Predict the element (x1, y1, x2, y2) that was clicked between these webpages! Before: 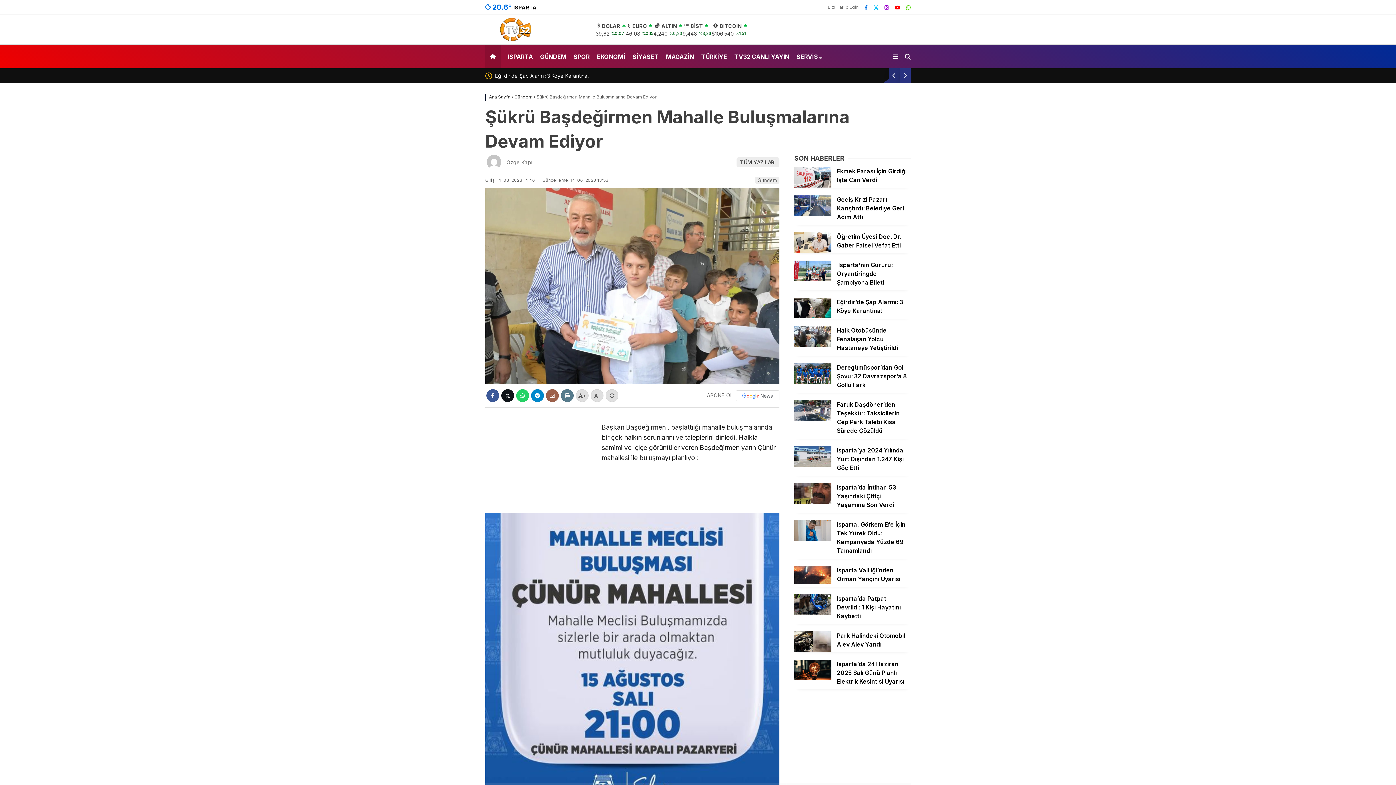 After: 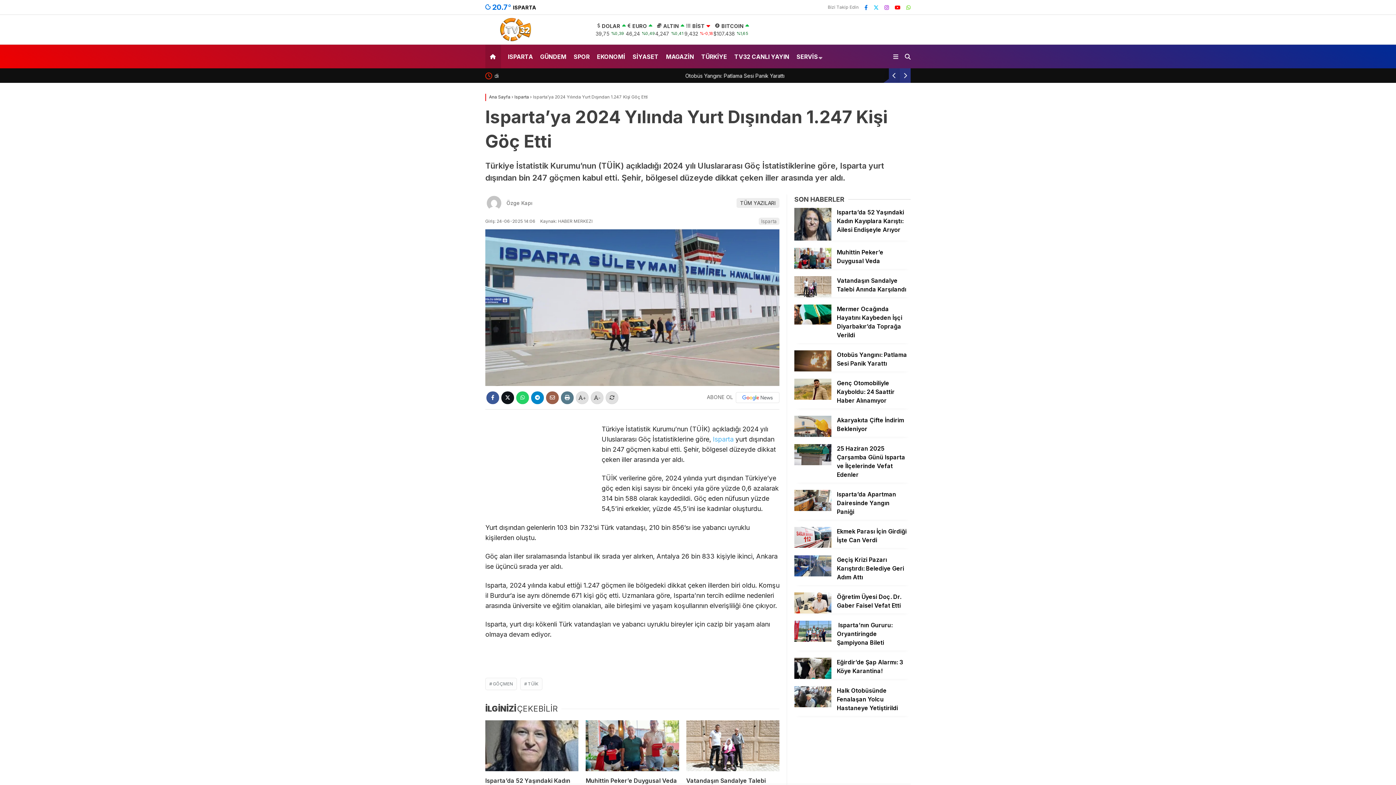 Action: bbox: (794, 461, 831, 468)